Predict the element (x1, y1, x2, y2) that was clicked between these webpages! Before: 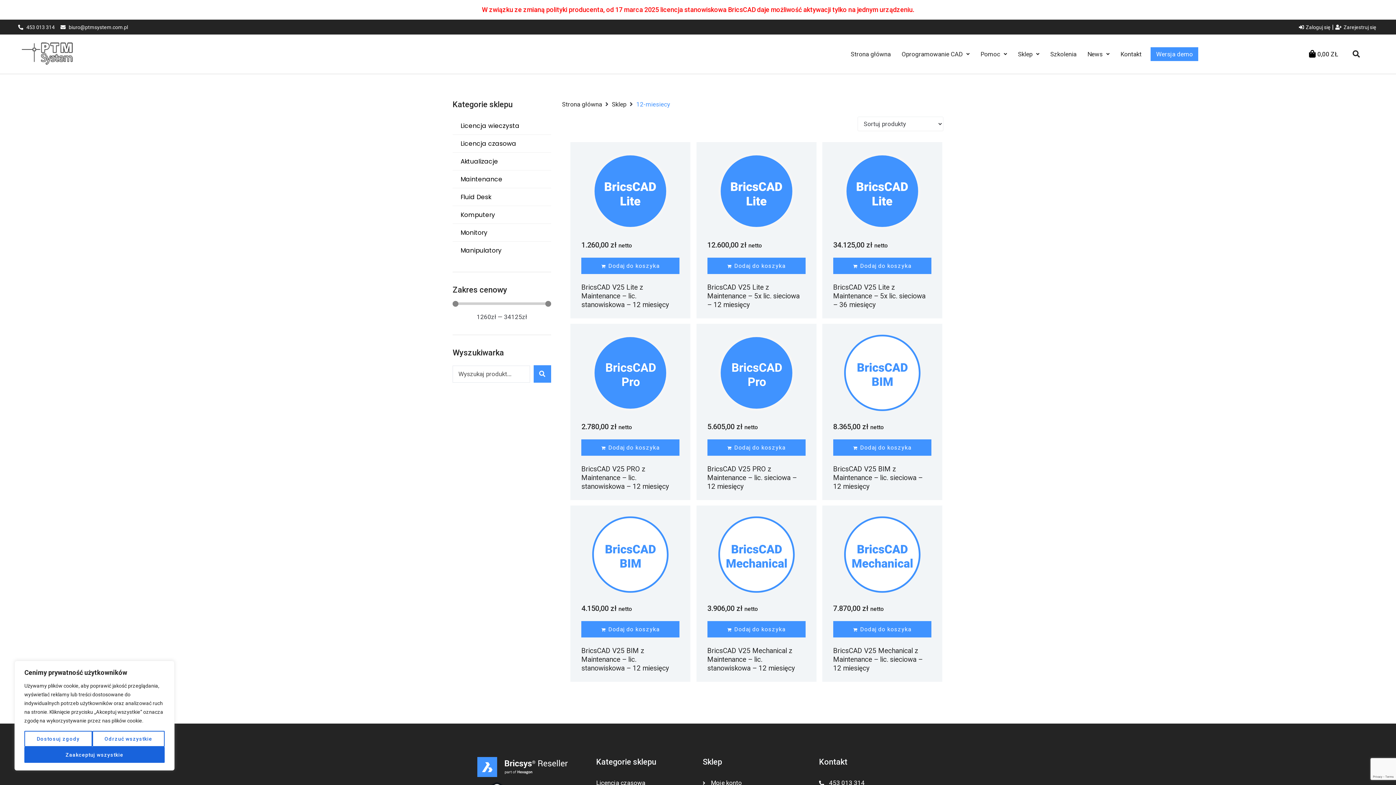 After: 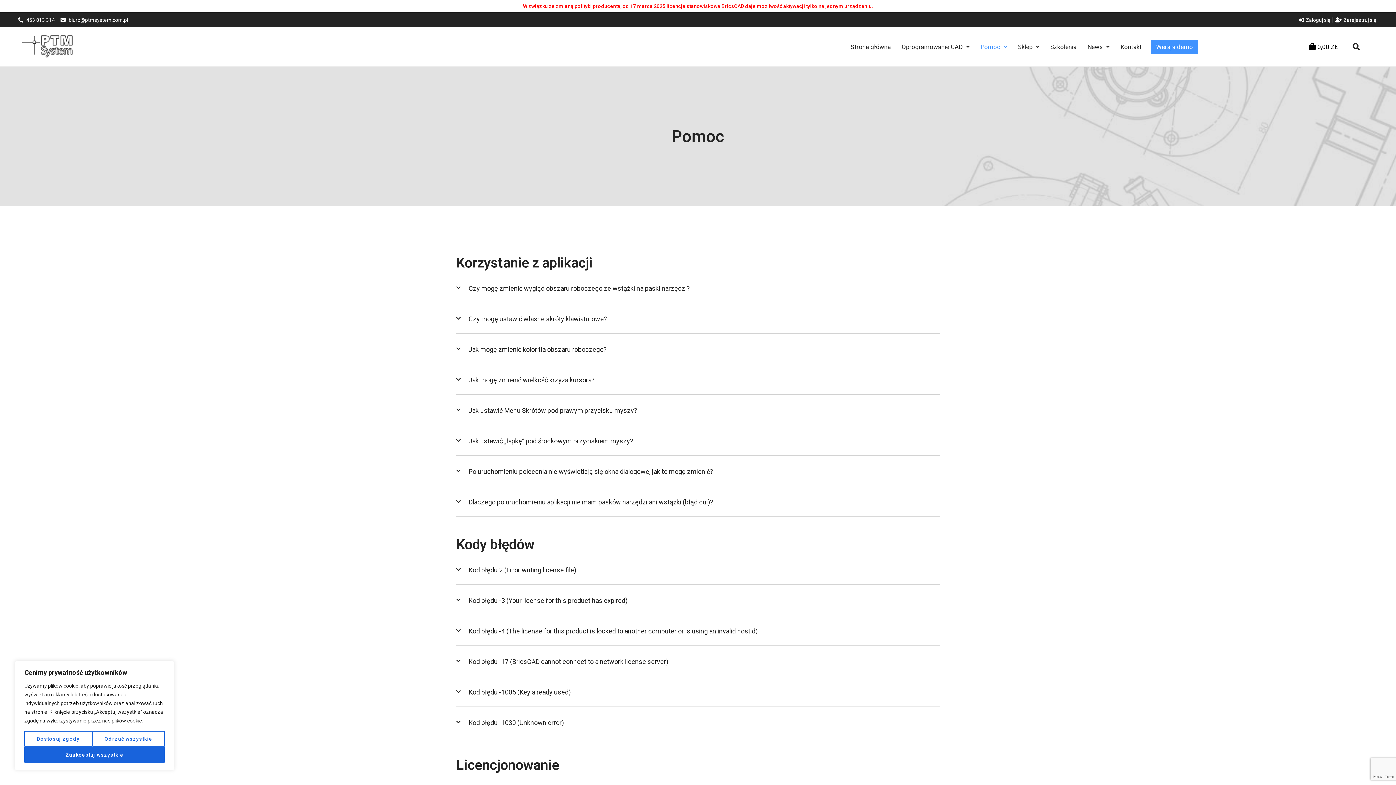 Action: bbox: (975, 47, 1012, 61) label: Pomoc